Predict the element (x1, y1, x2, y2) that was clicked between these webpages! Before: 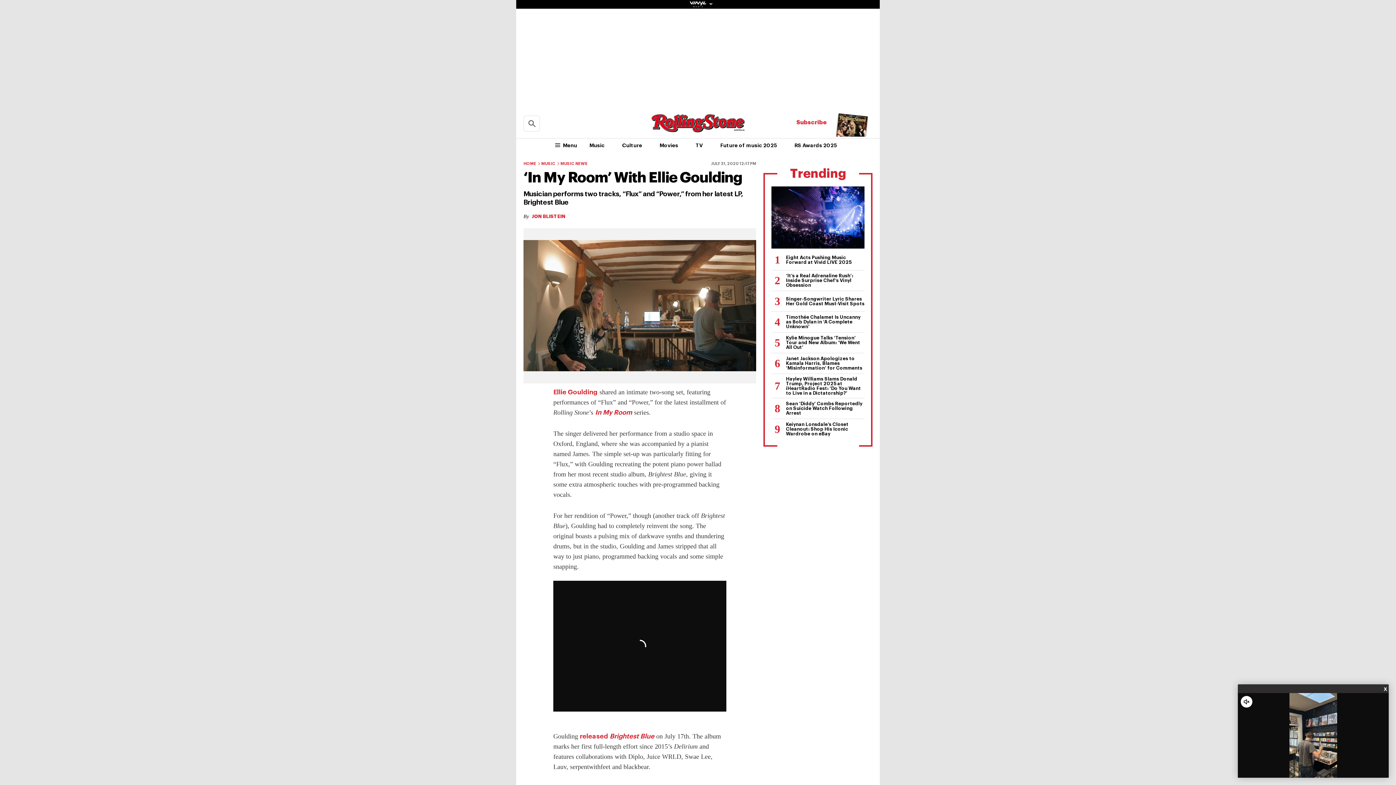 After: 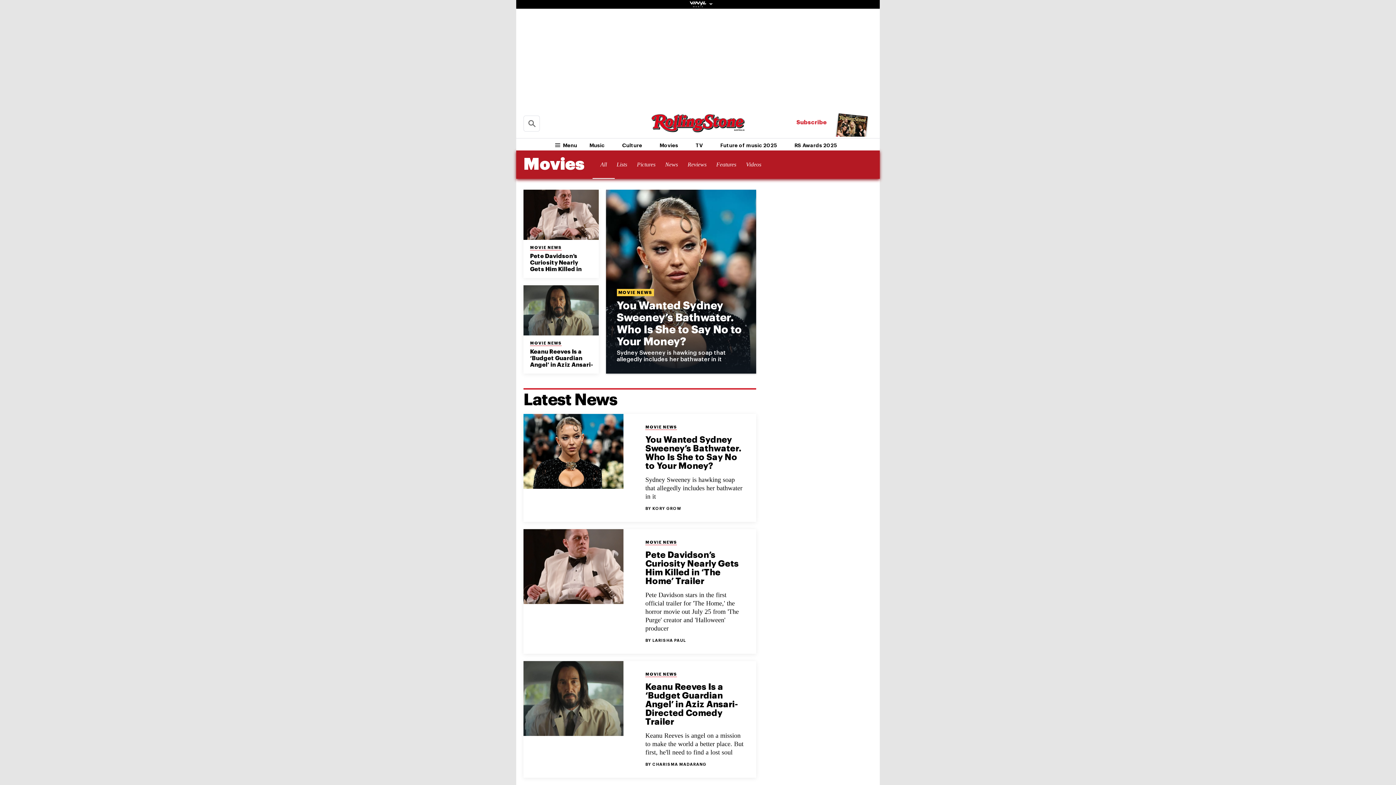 Action: bbox: (651, 139, 687, 151) label: Movies